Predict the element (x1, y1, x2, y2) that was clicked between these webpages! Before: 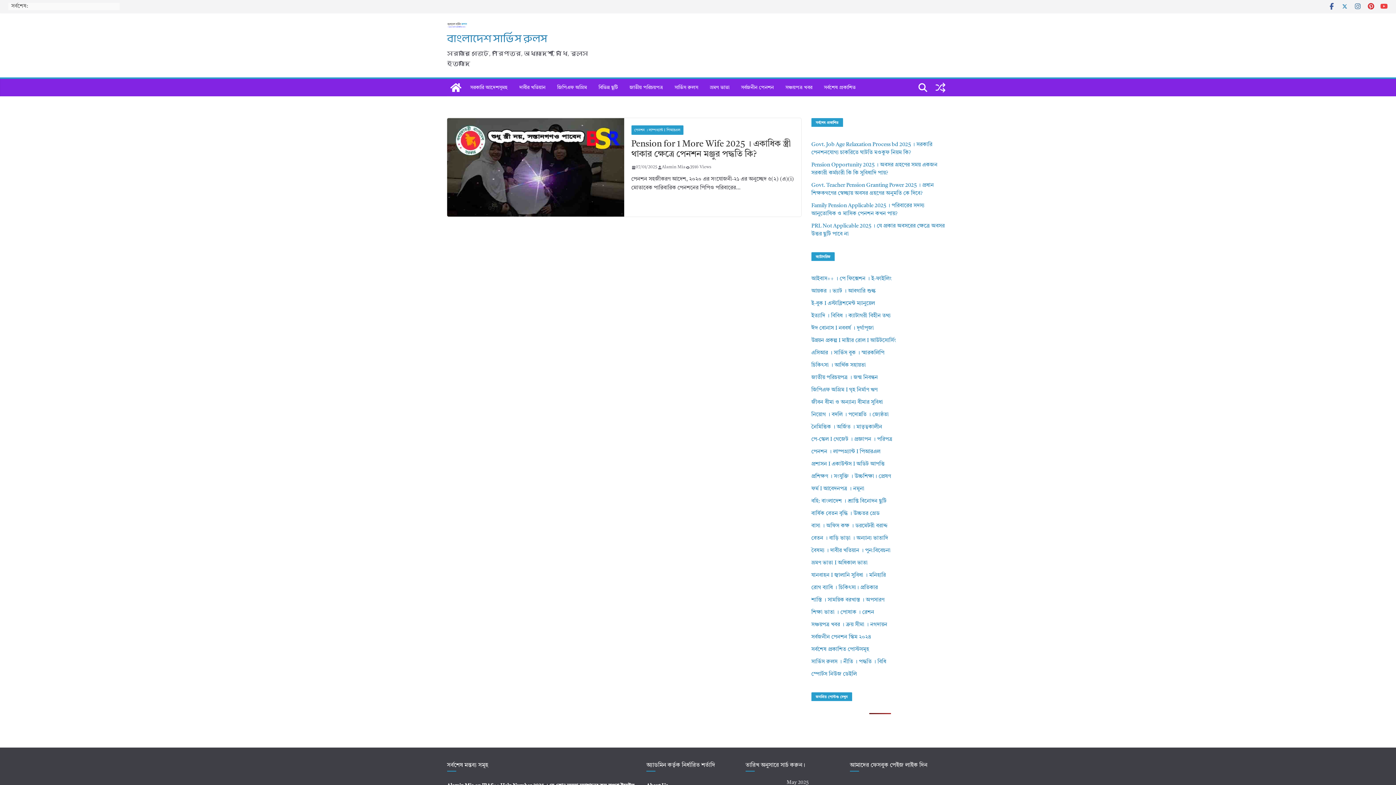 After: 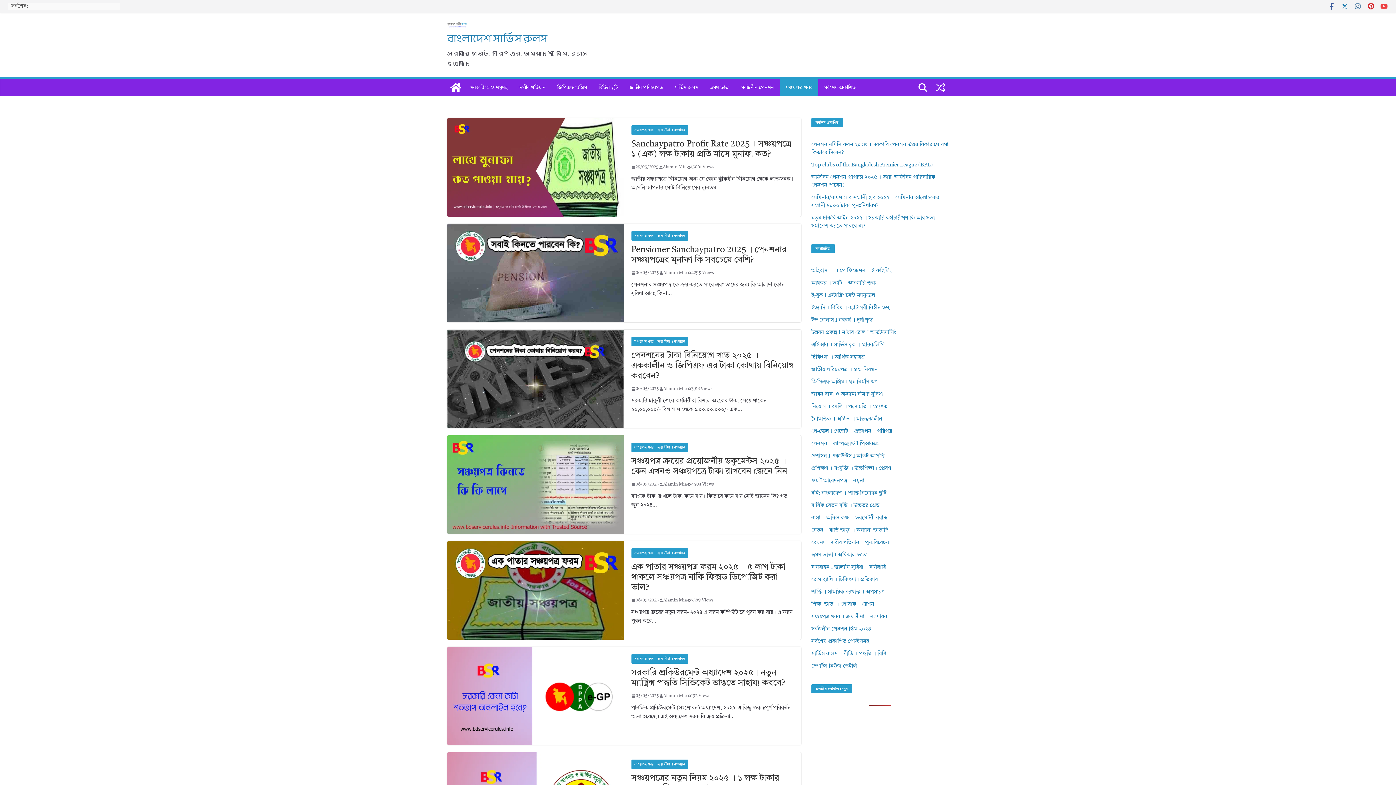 Action: bbox: (785, 82, 812, 92) label: সঞ্চয়পত্র খবর